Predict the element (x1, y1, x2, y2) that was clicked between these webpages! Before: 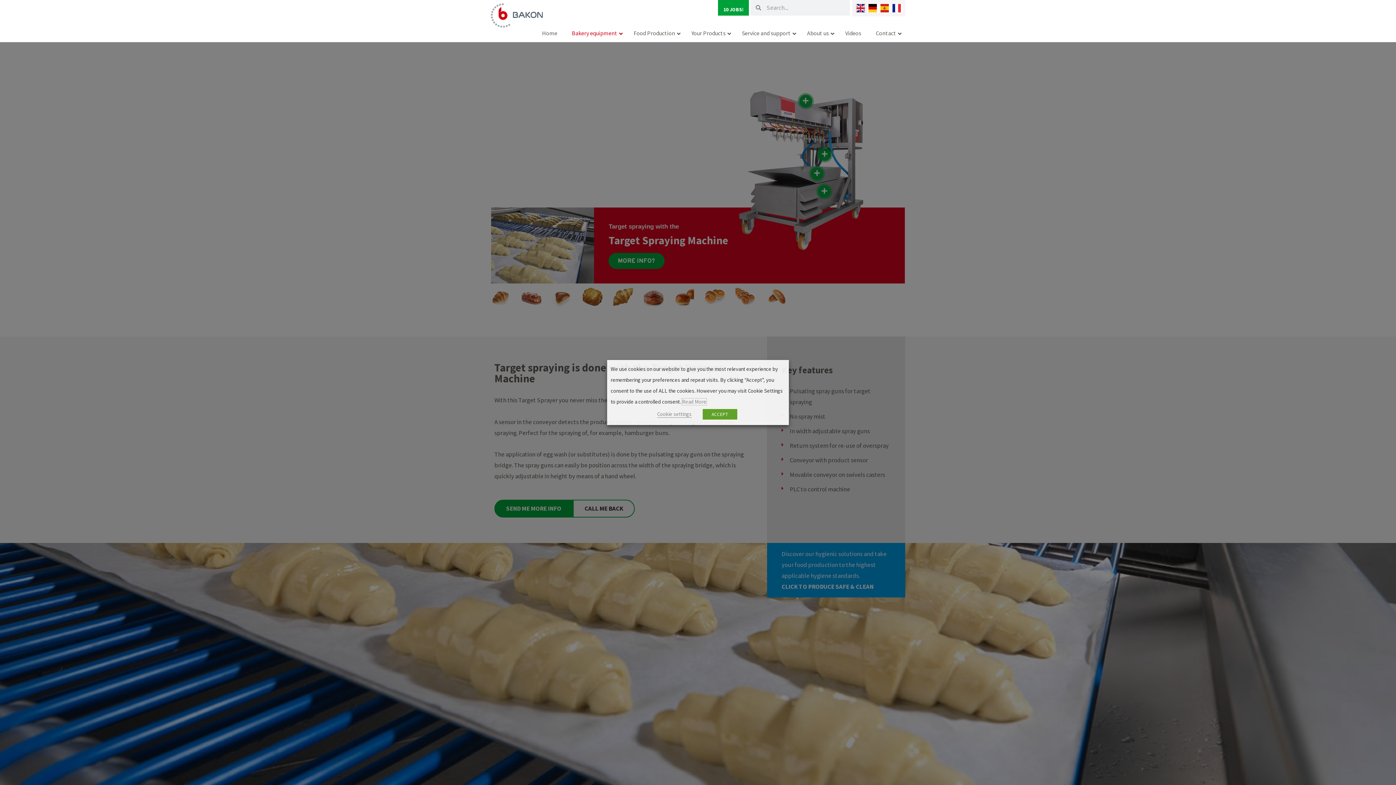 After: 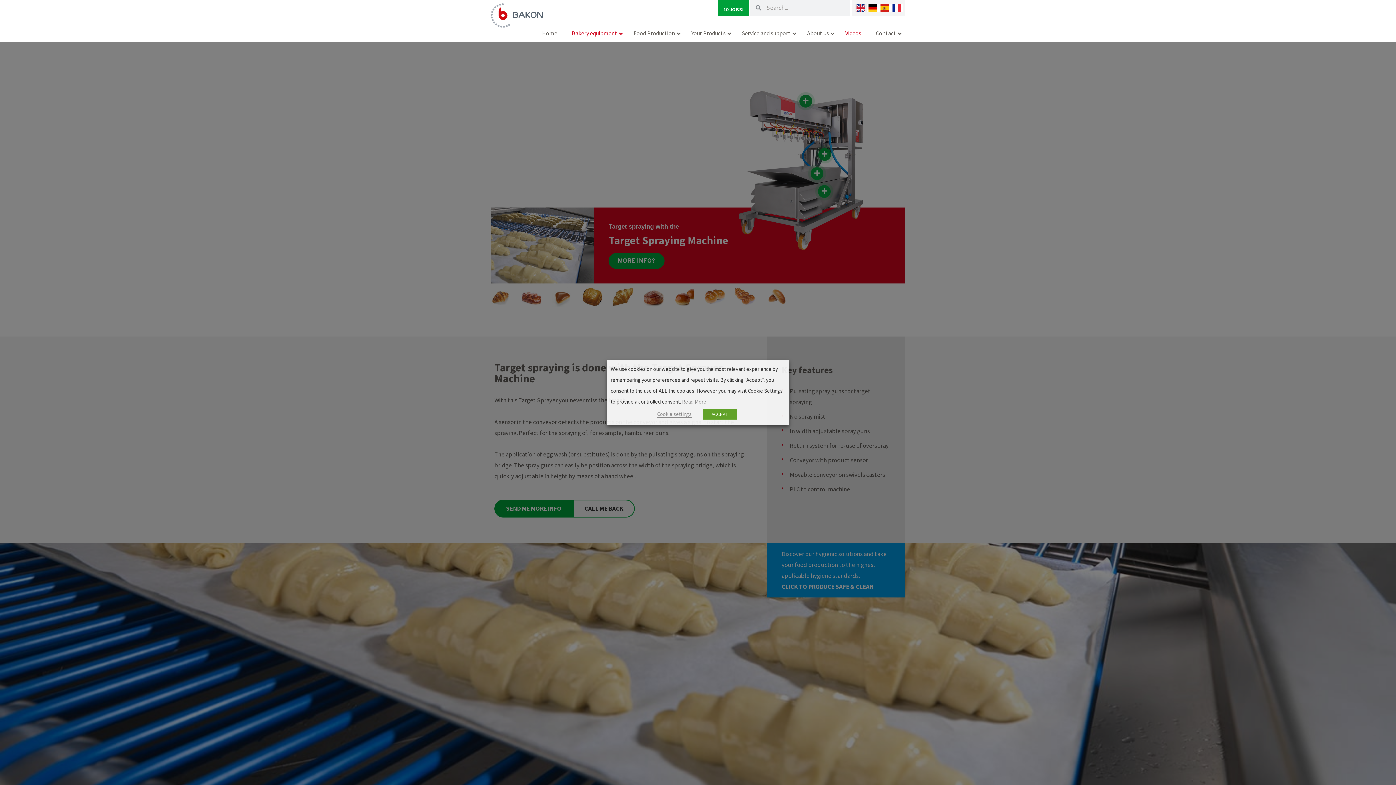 Action: bbox: (838, 23, 868, 42) label: Videos